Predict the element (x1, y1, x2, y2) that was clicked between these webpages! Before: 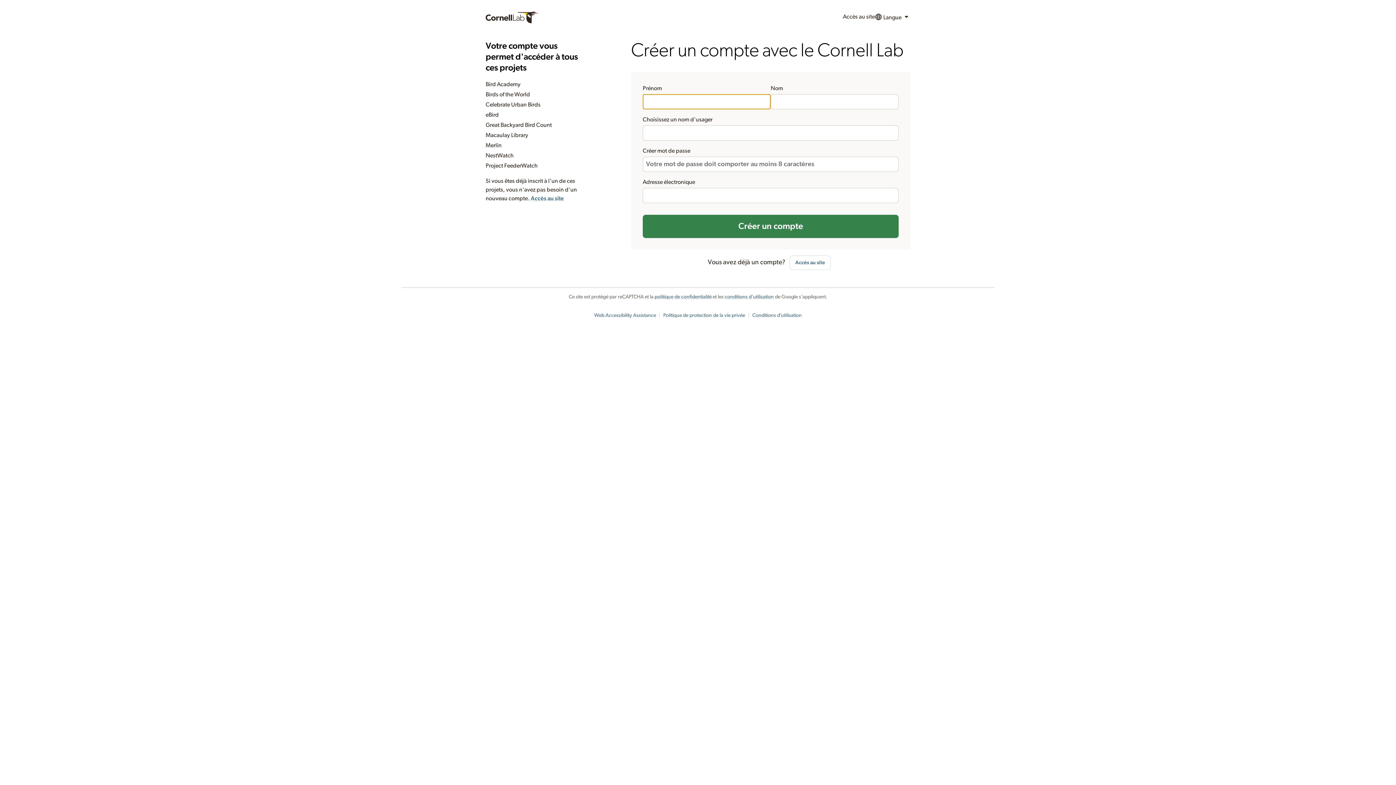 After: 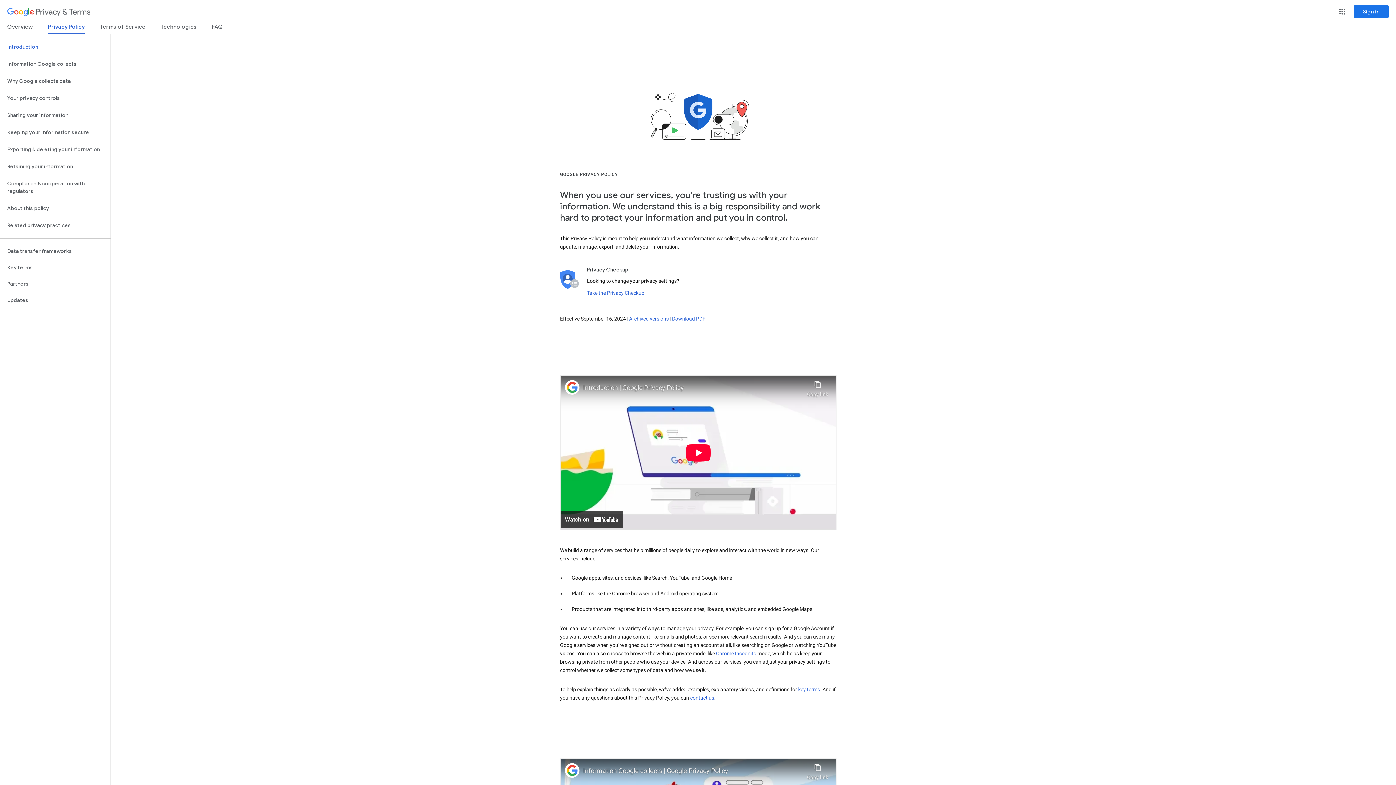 Action: label: politique de confidentialité bbox: (654, 294, 711, 299)